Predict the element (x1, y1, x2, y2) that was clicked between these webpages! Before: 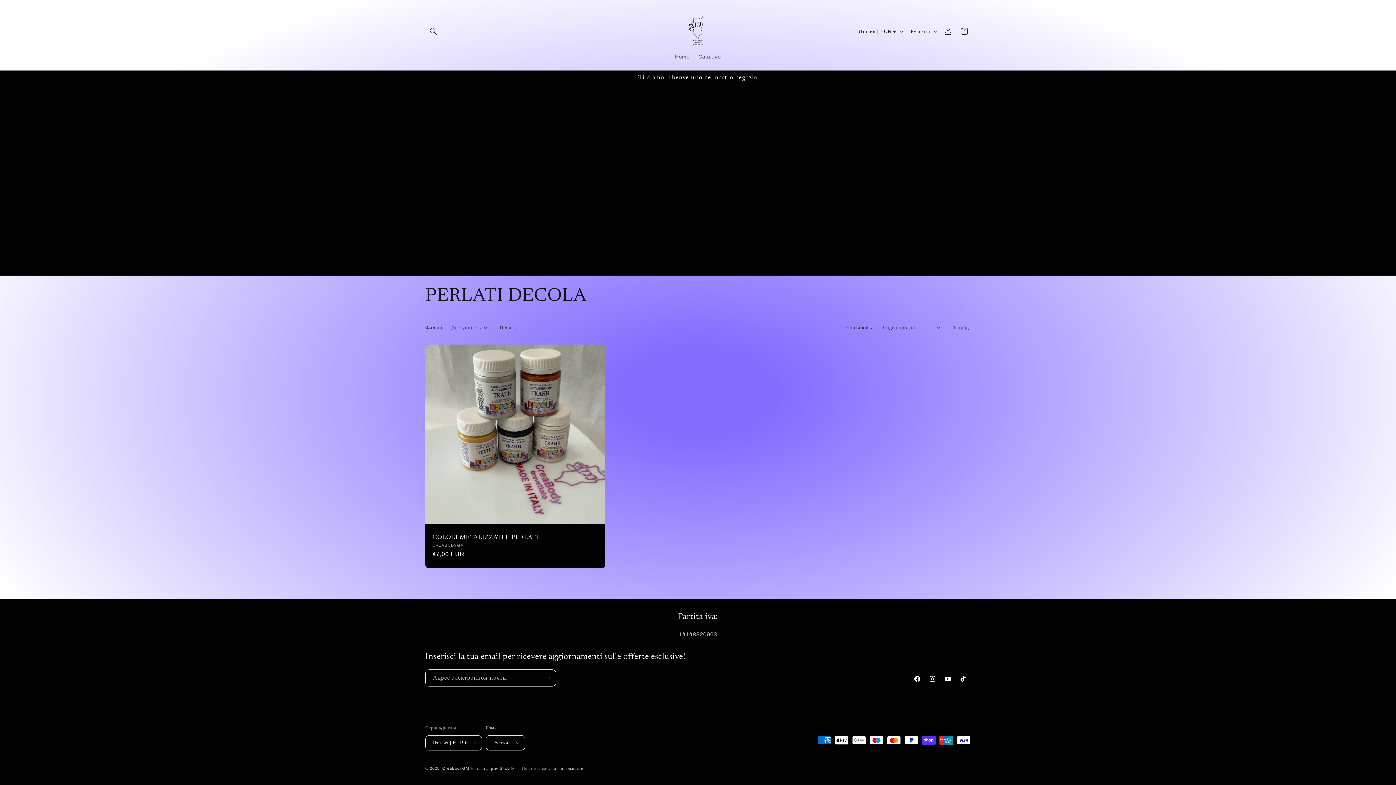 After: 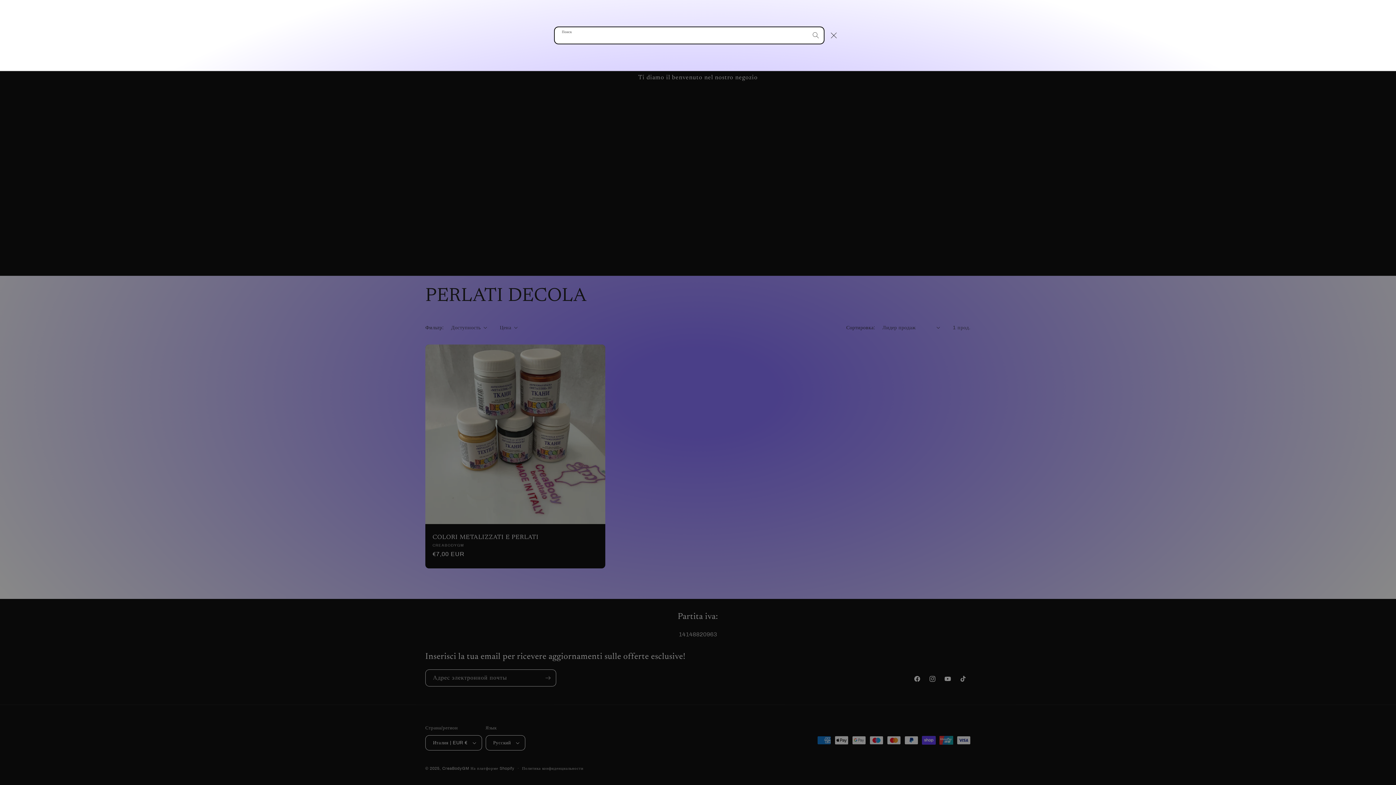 Action: bbox: (425, 23, 441, 39) label: Поиск